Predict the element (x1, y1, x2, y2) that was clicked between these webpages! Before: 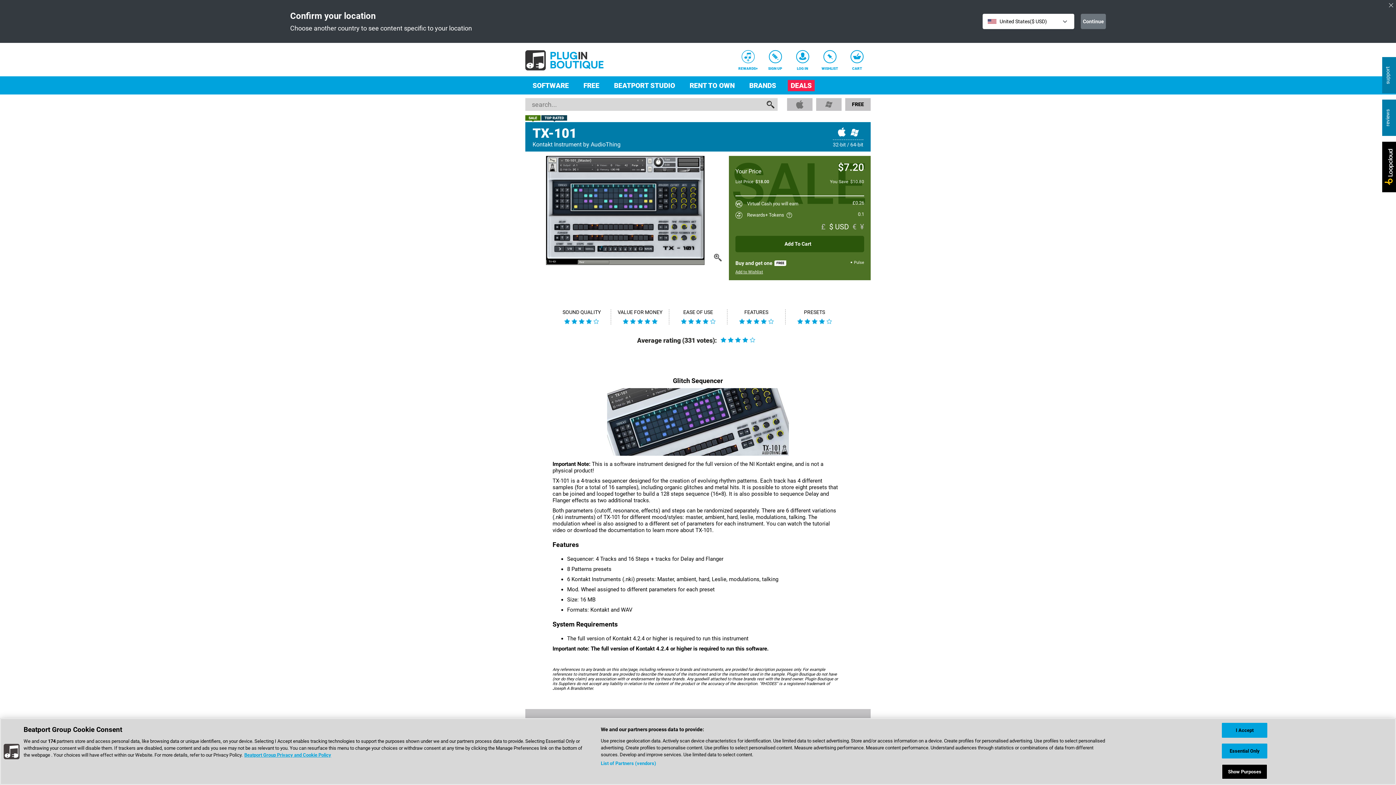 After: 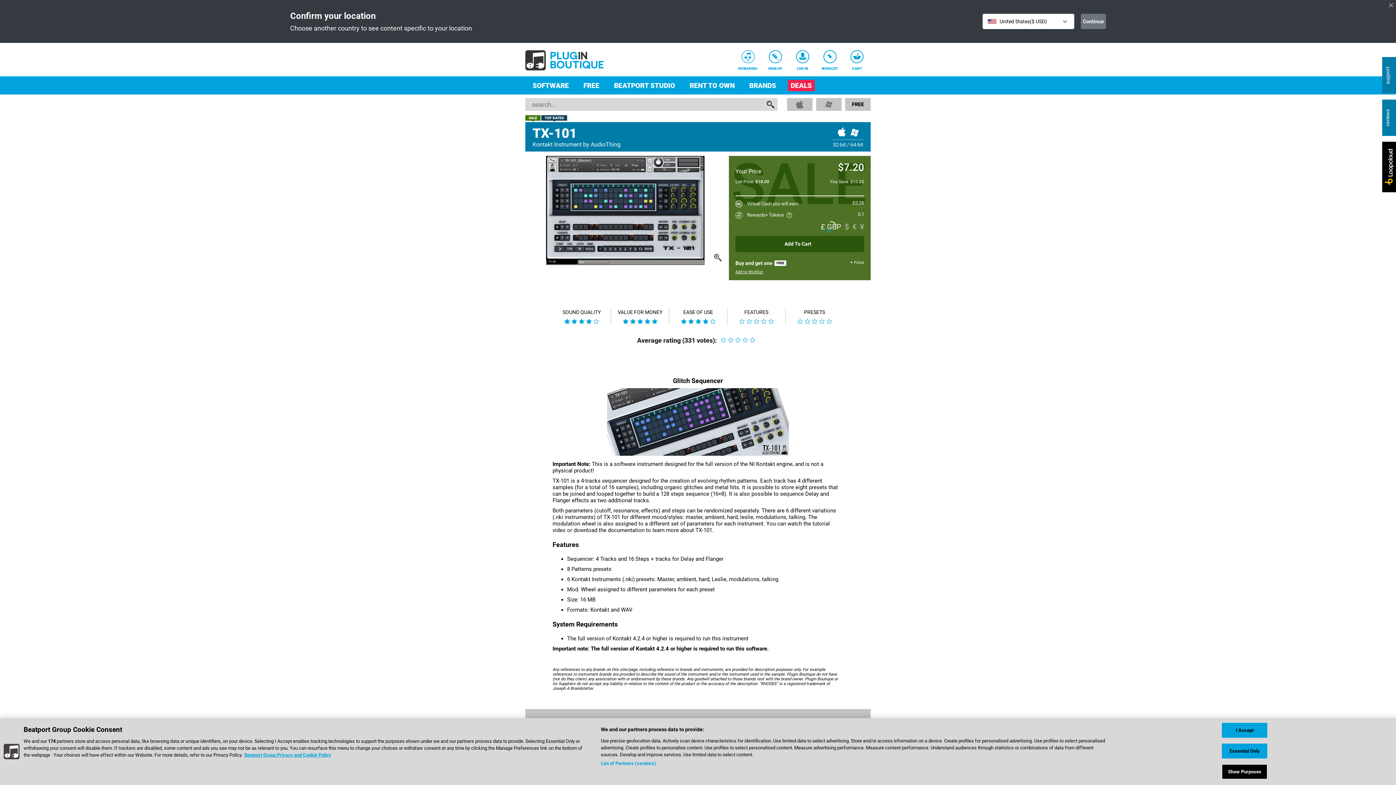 Action: label: £ bbox: (821, 222, 825, 231)